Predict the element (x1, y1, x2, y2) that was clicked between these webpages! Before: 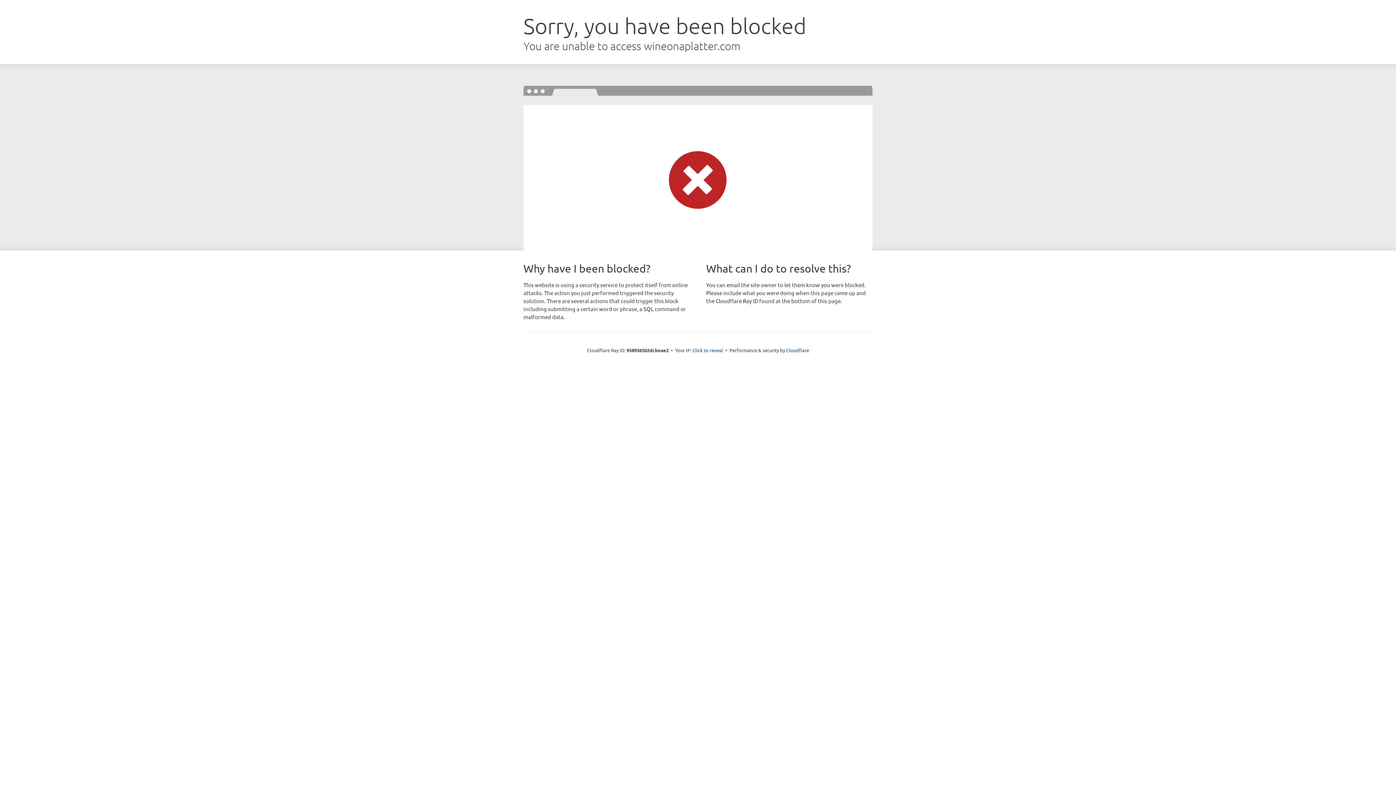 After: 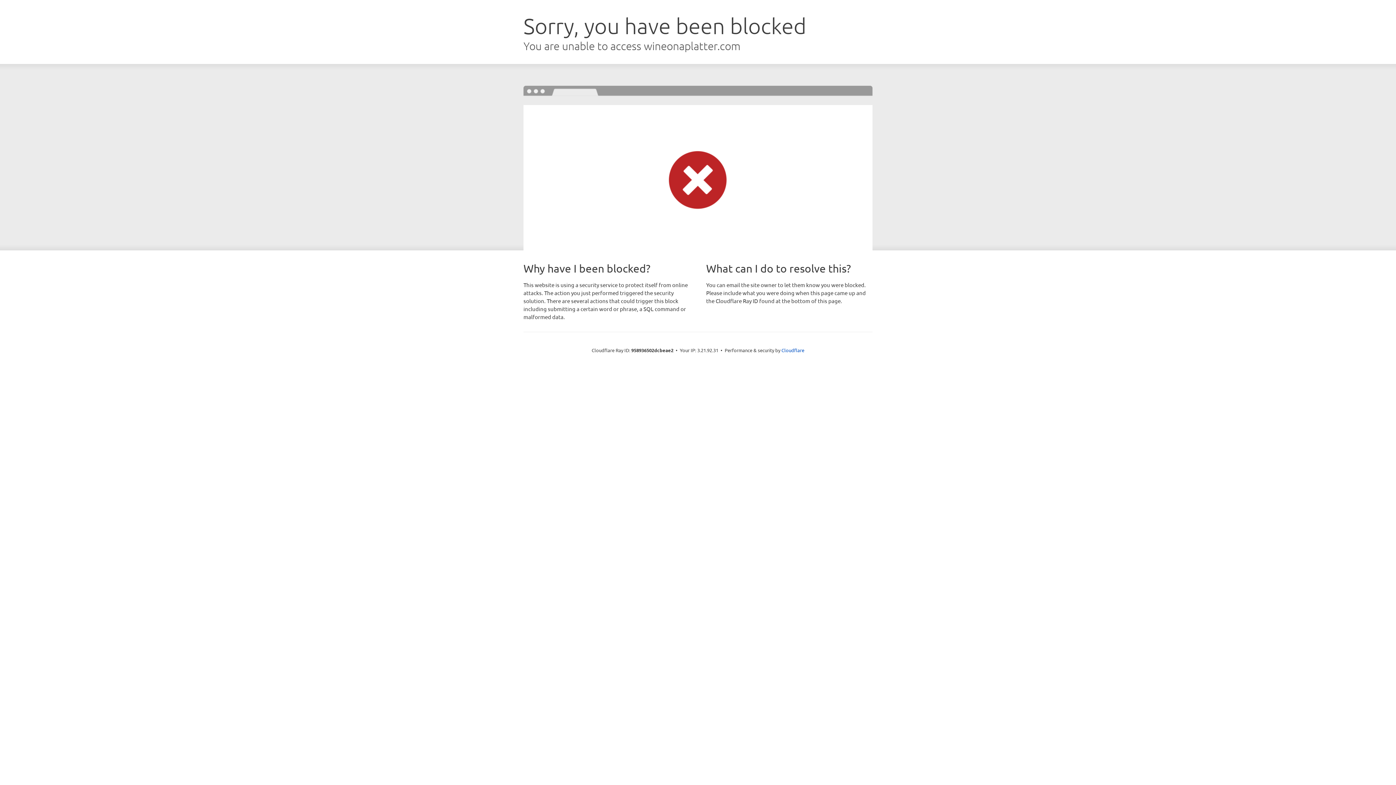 Action: bbox: (692, 346, 723, 353) label: Click to reveal